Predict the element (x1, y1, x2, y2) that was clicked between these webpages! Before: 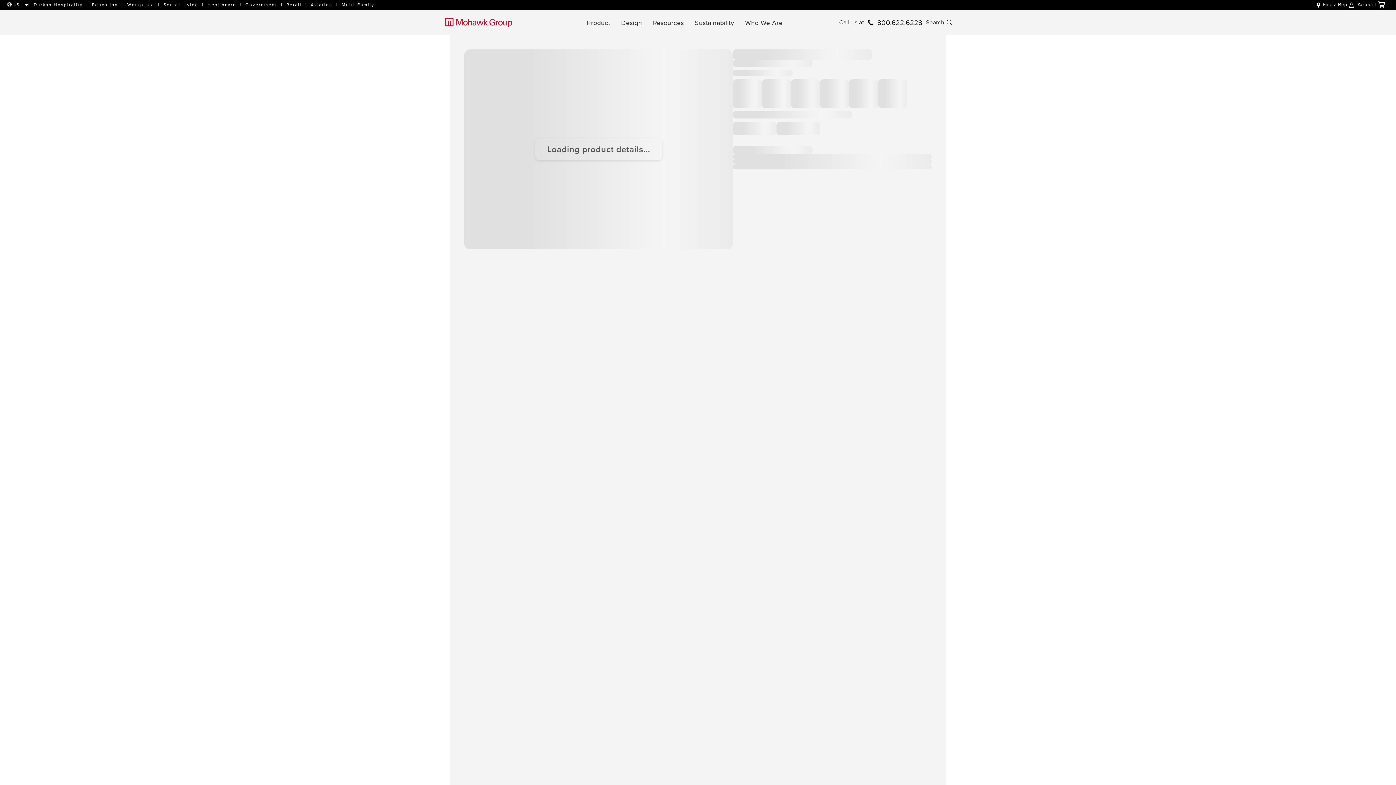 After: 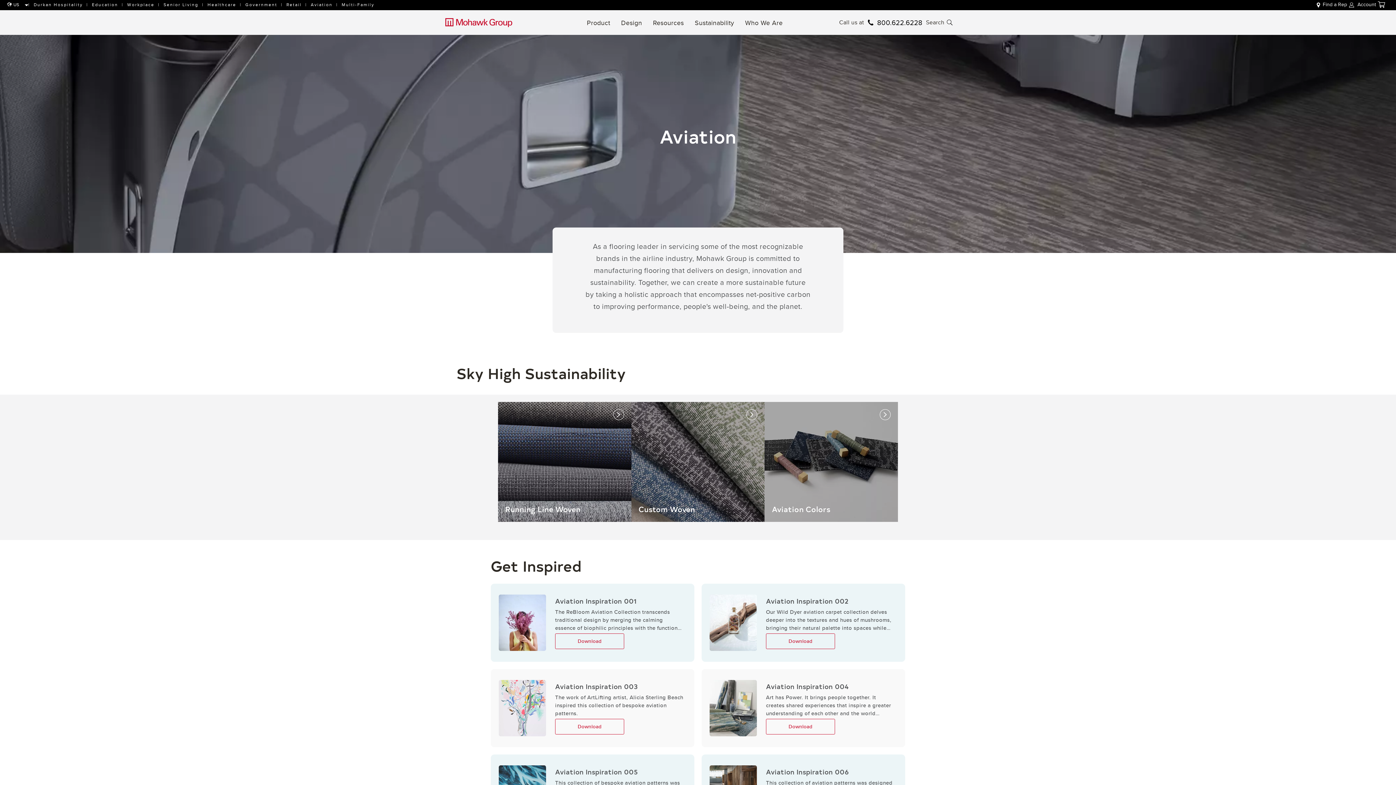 Action: bbox: (310, 1, 332, 8) label: Aviation